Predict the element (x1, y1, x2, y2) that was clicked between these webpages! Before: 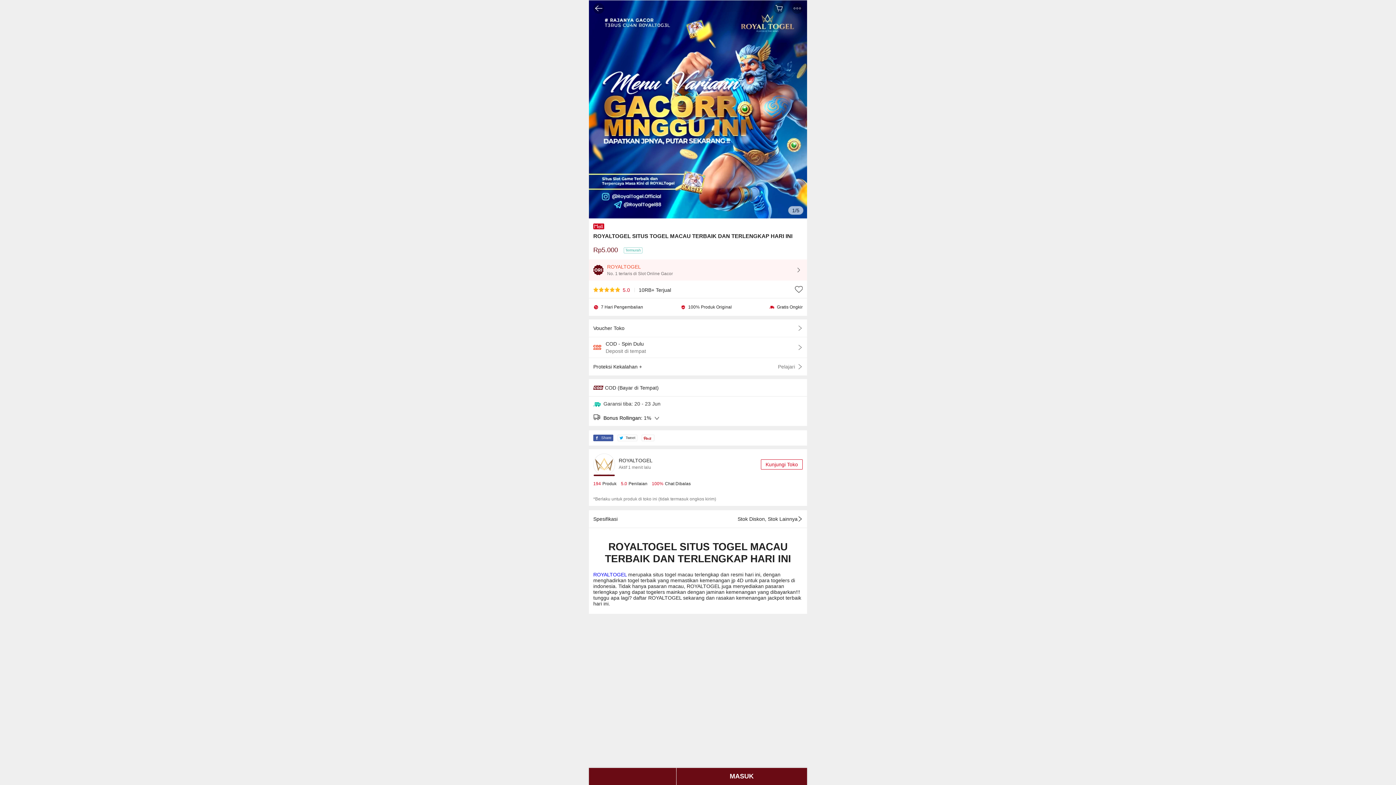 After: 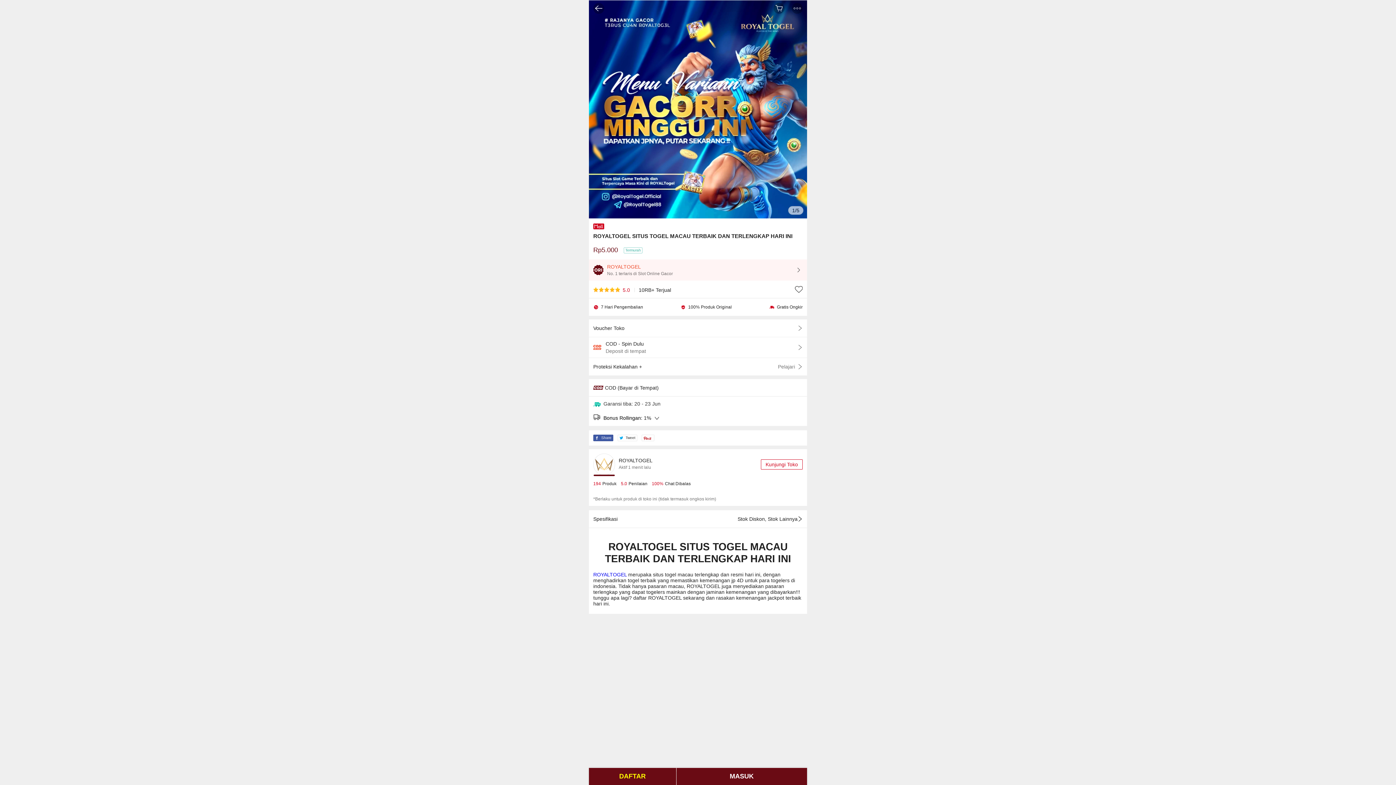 Action: label:  Tweet bbox: (617, 435, 637, 441)